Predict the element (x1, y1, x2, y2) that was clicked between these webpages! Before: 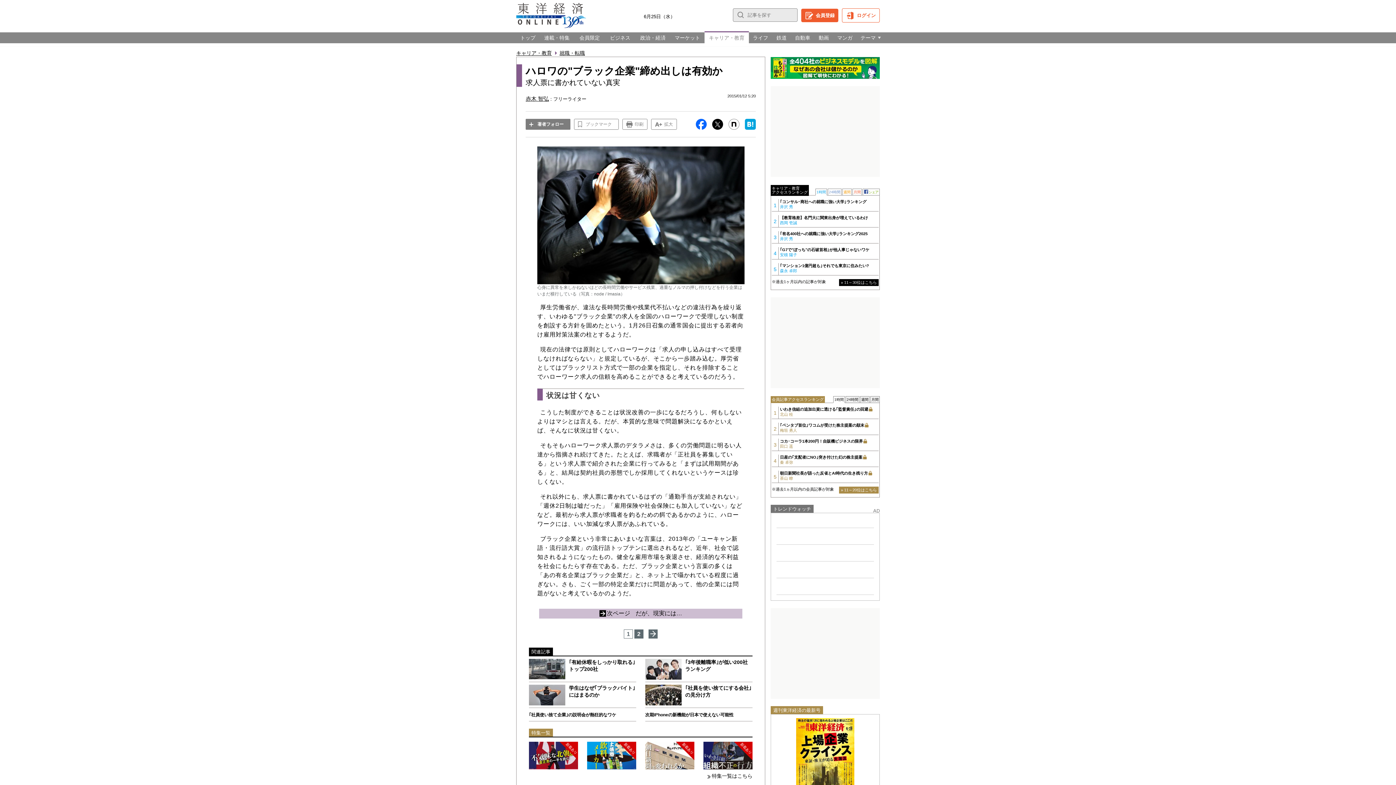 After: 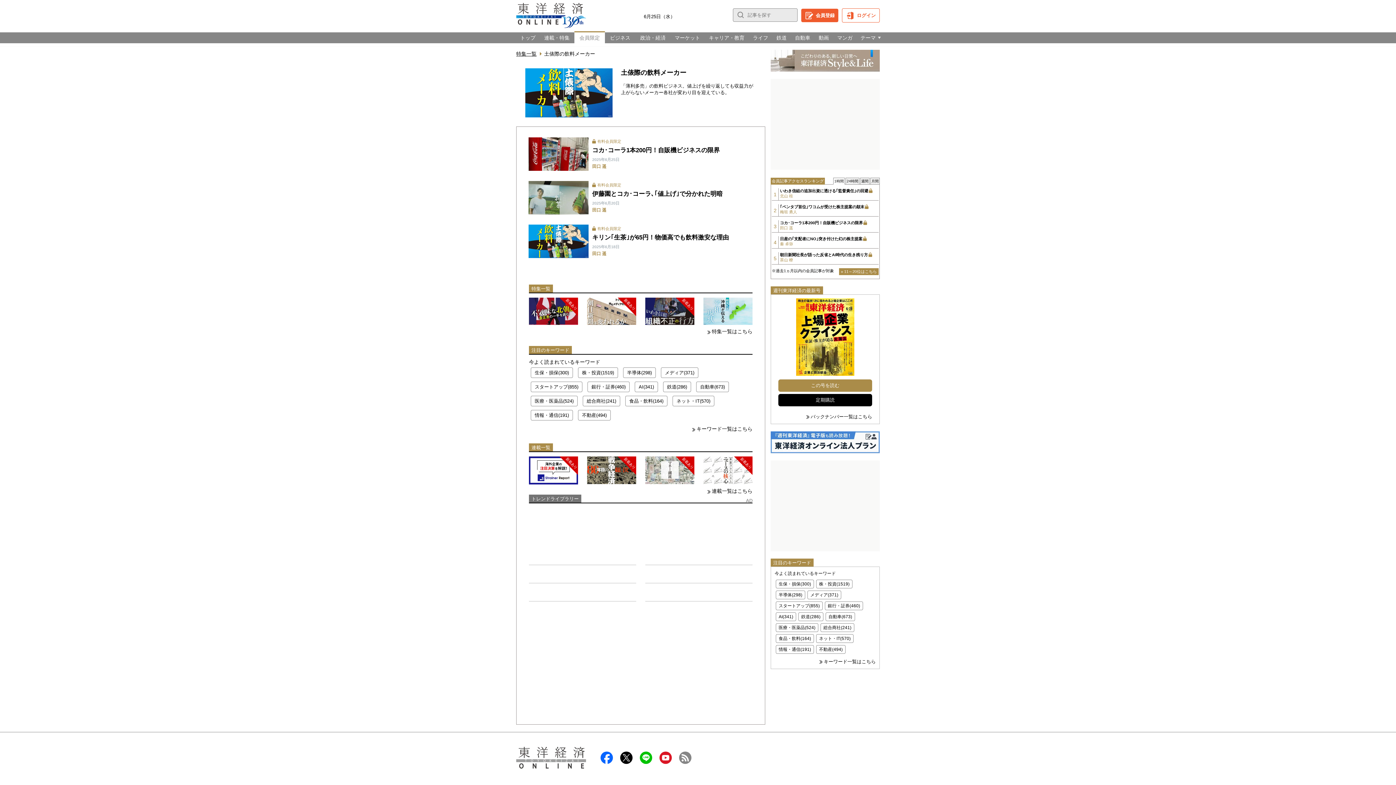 Action: label: 新着あり bbox: (587, 742, 636, 769)